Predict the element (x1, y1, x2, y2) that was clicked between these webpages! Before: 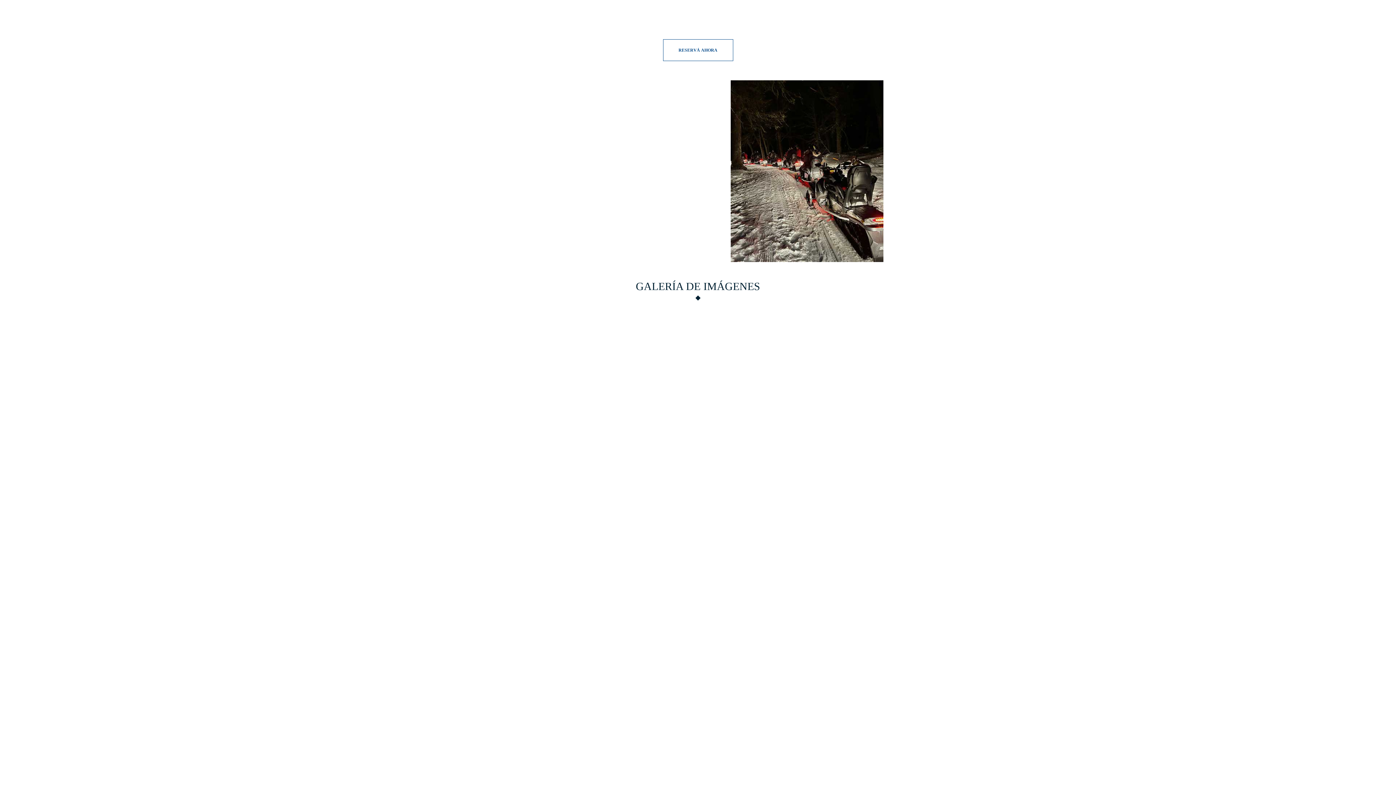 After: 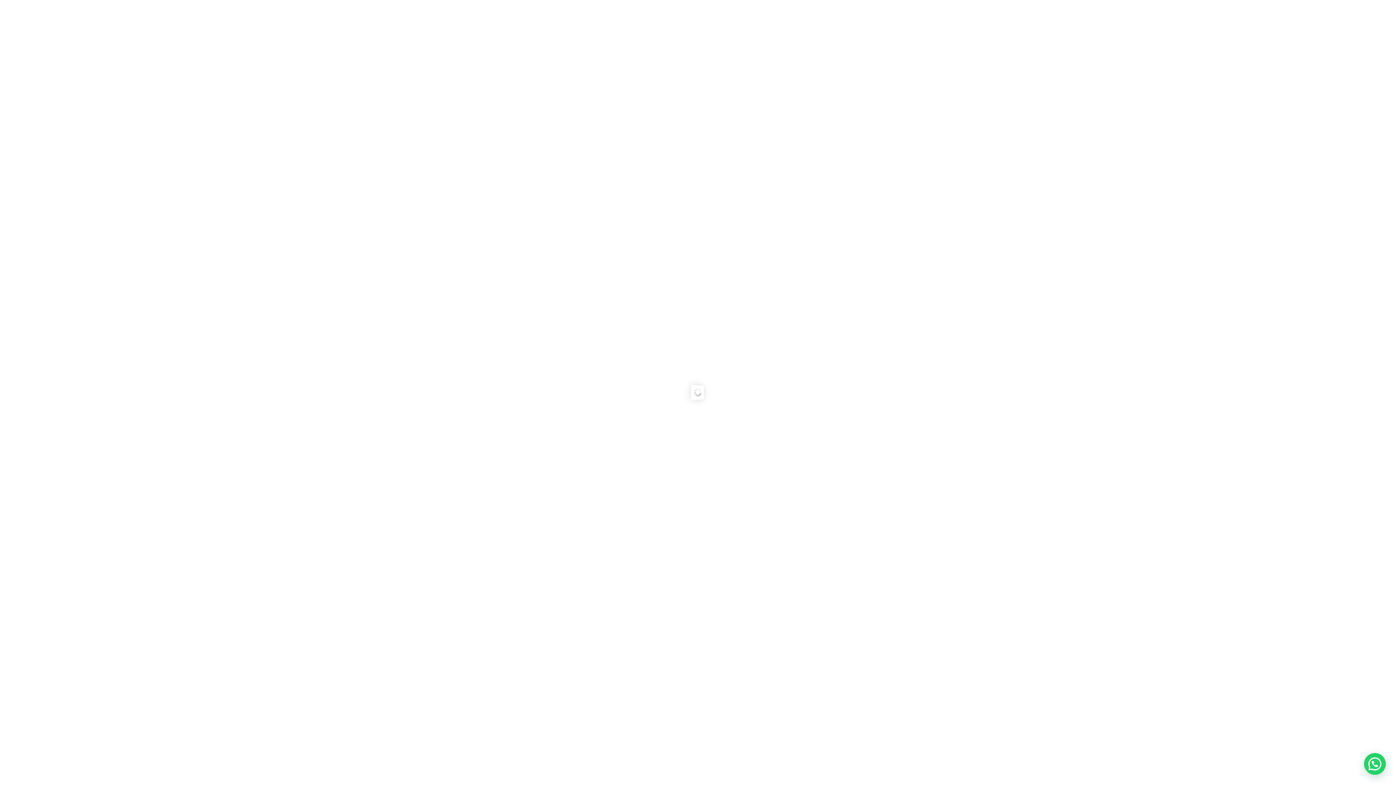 Action: bbox: (663, 39, 733, 61) label: RESERVÁ AHORA